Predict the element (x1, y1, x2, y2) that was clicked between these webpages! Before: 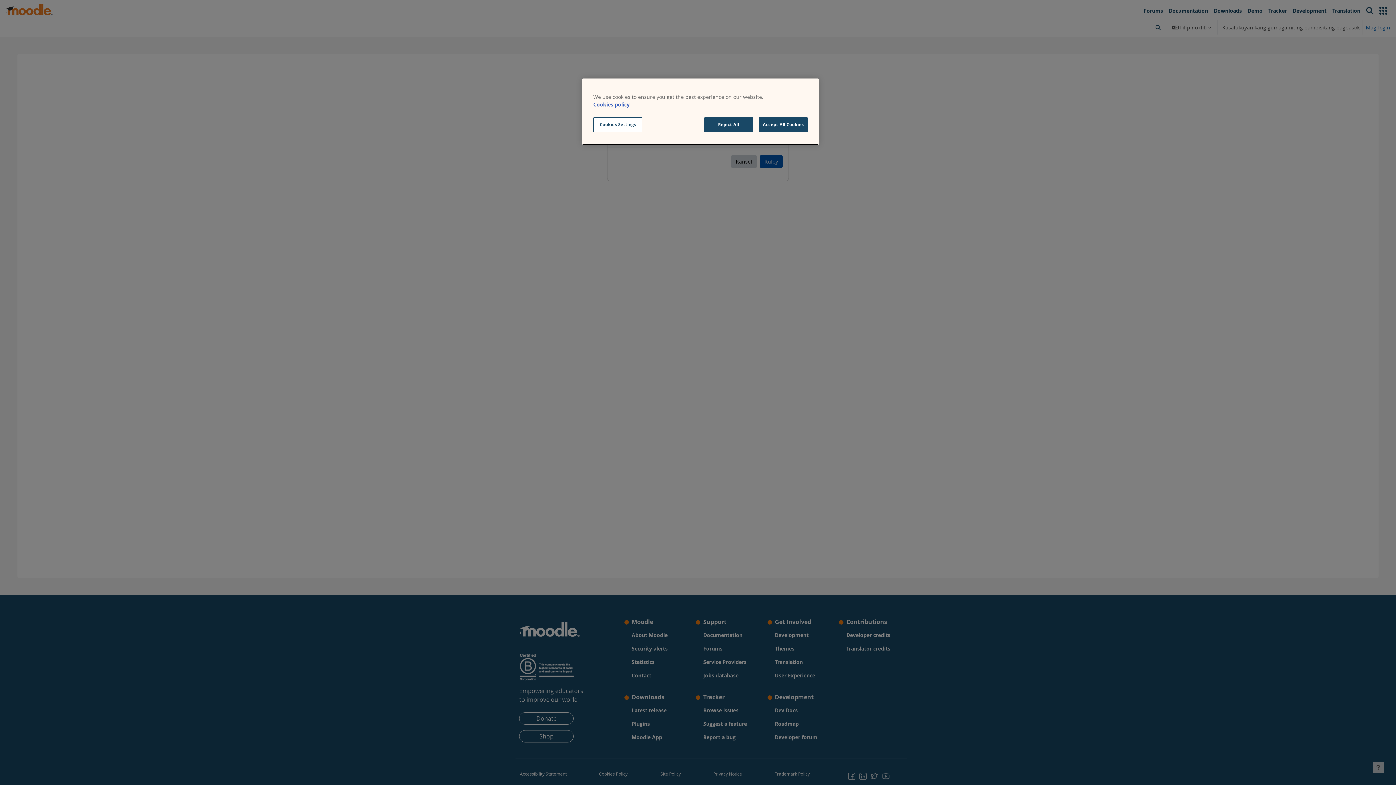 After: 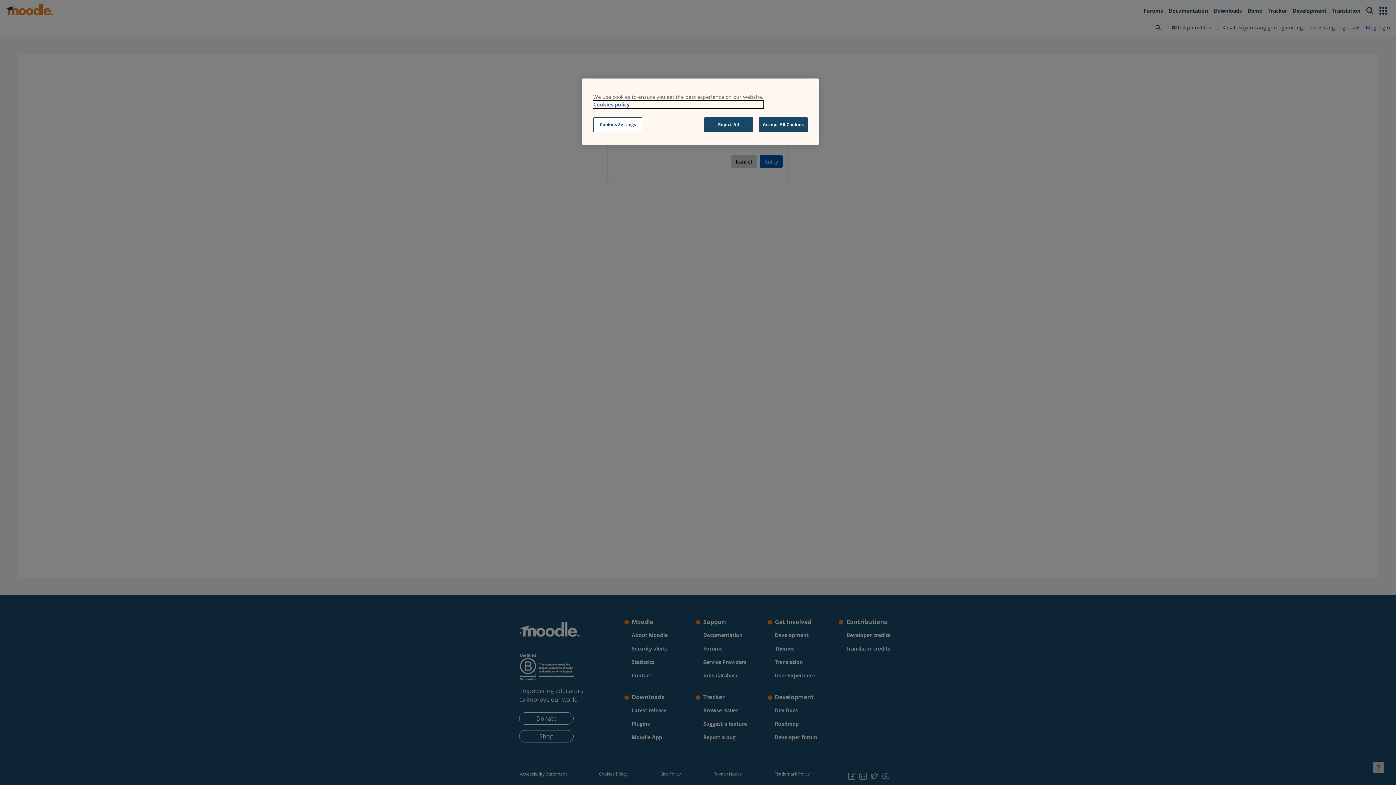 Action: label: More information about your privacy, opens in a new tab bbox: (593, 100, 763, 108)